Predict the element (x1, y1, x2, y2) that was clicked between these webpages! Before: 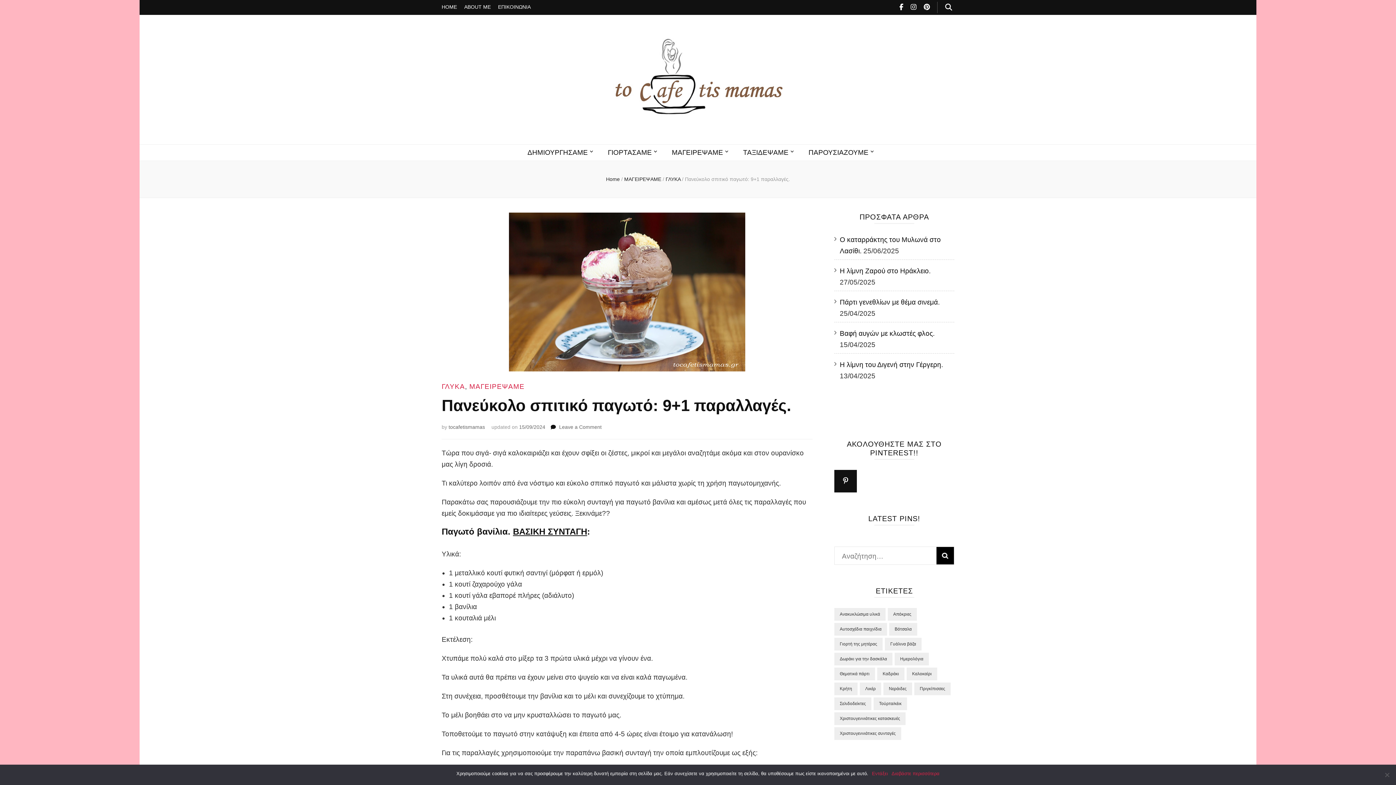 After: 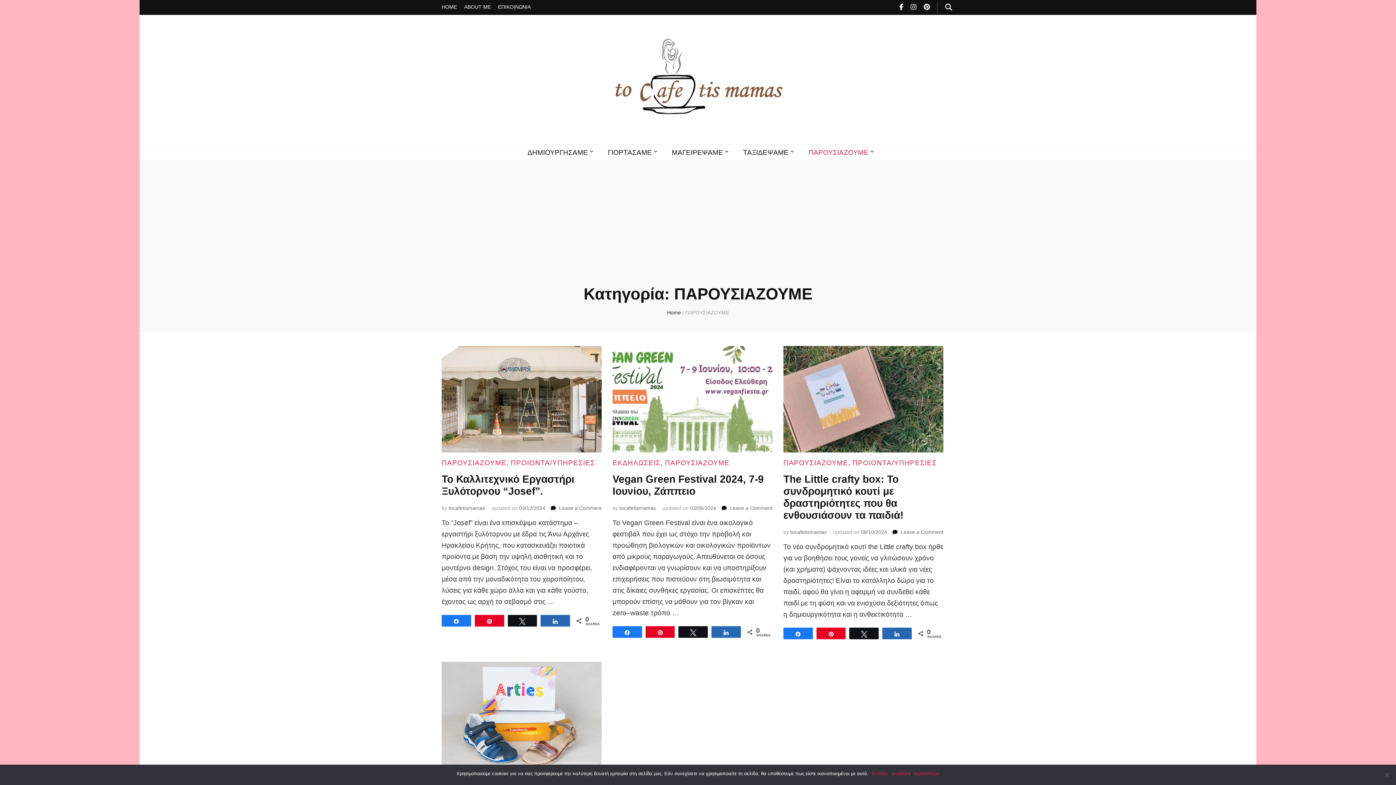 Action: label: ΠΑΡΟΥΣΙΑΖΟΥΜΕ bbox: (808, 146, 868, 158)